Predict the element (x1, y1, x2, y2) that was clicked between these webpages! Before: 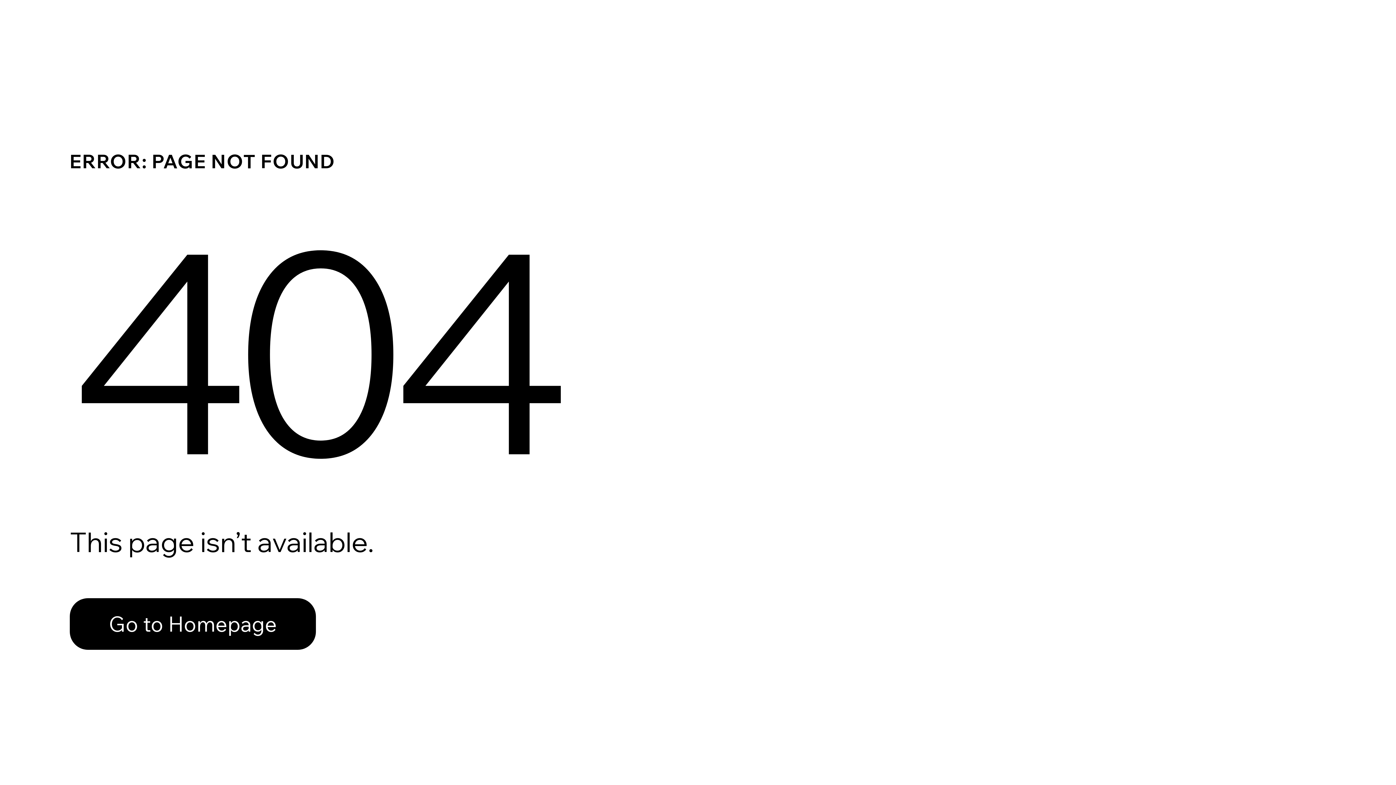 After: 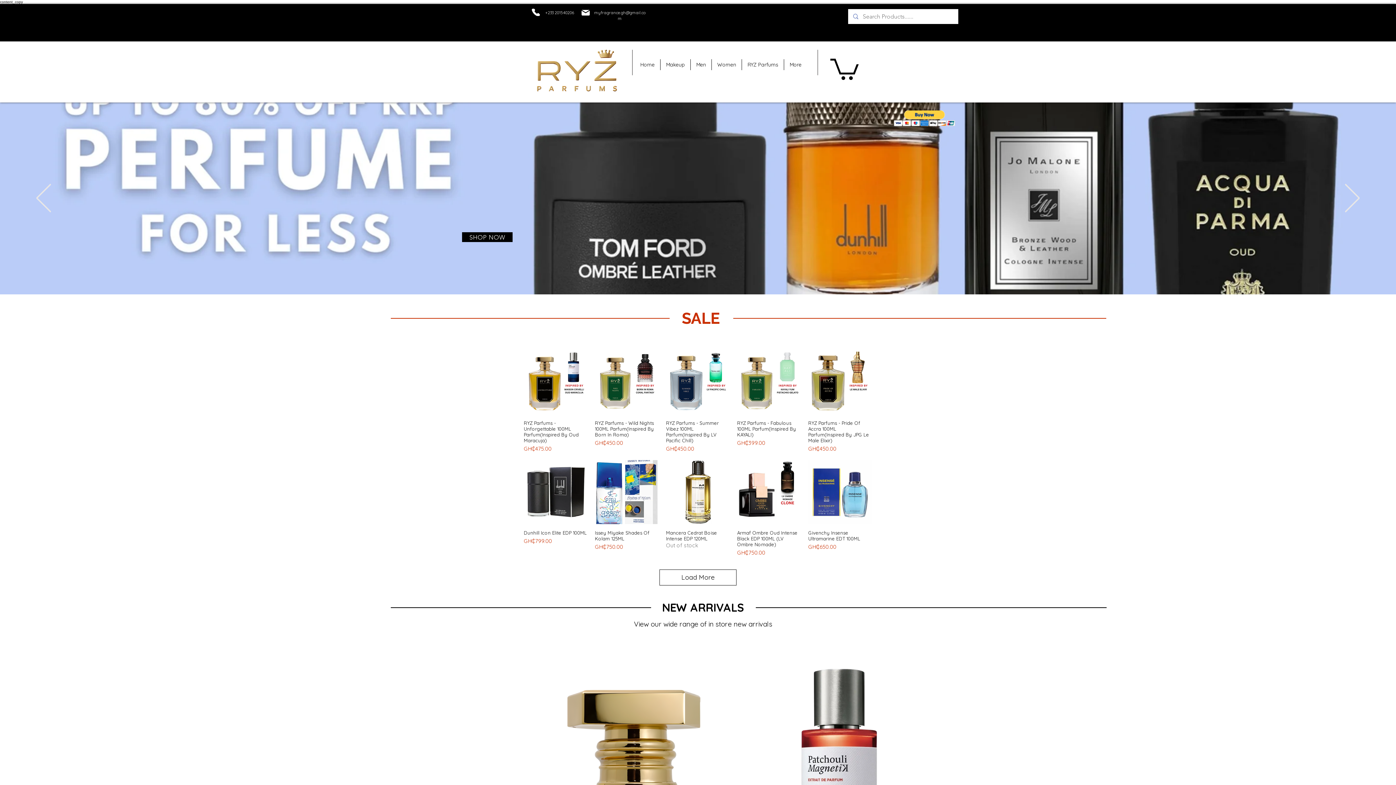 Action: bbox: (69, 598, 316, 650) label: Go to Homepage